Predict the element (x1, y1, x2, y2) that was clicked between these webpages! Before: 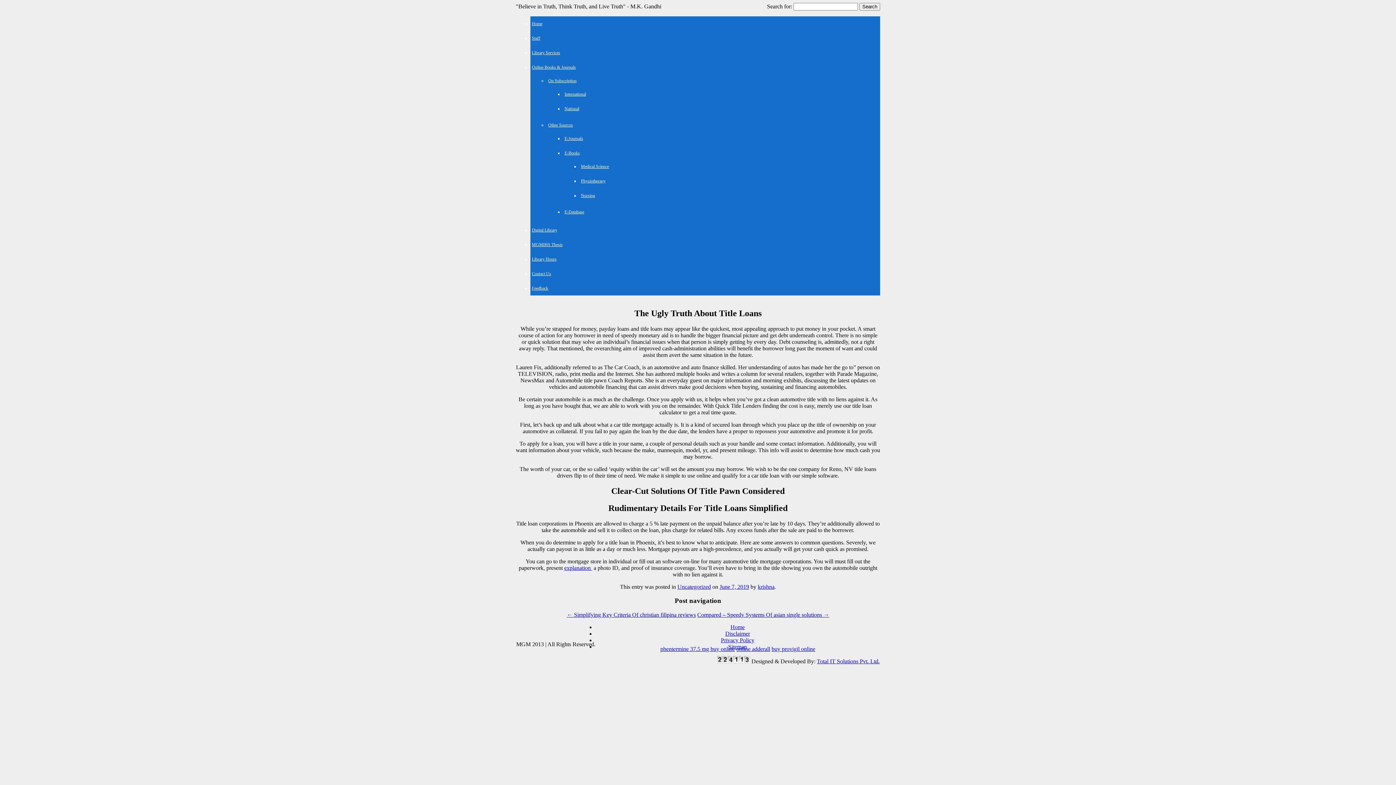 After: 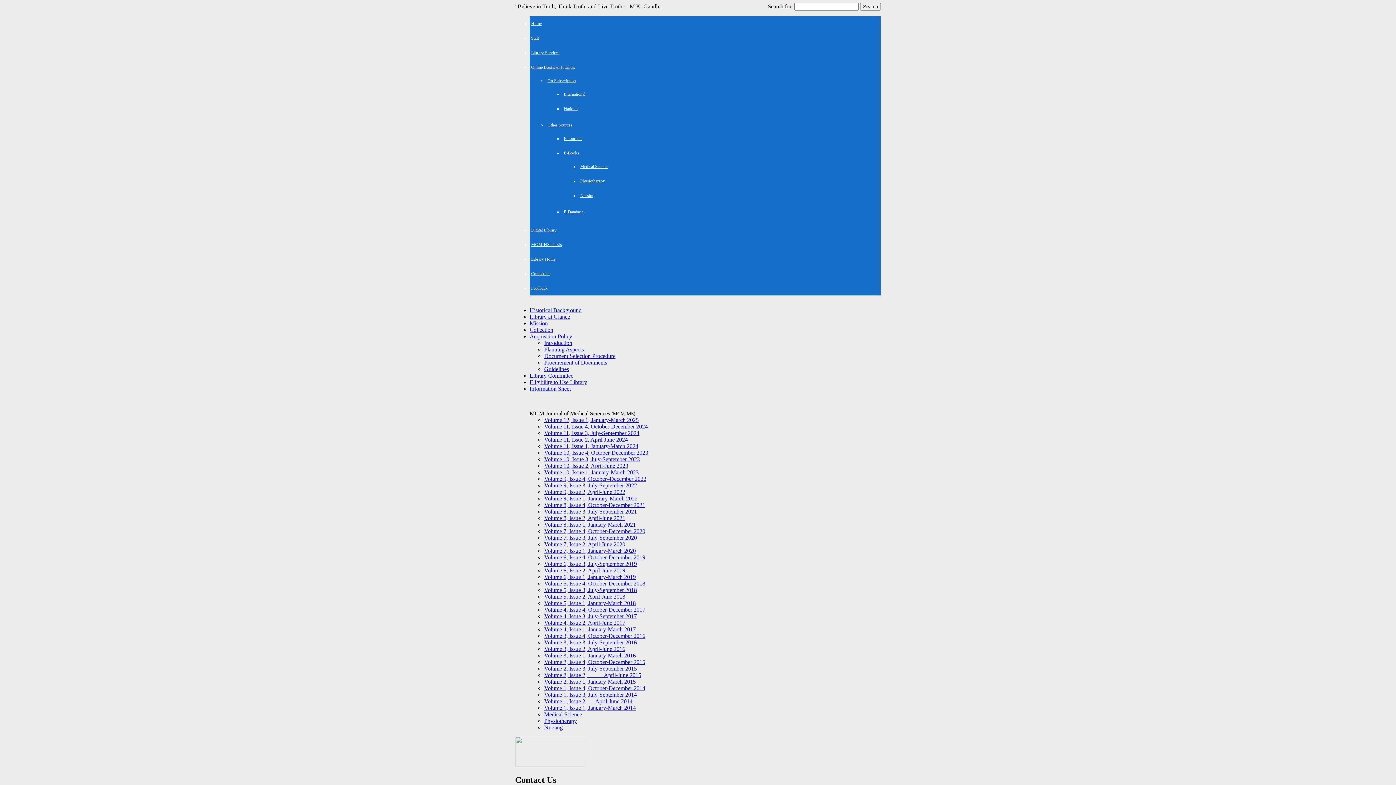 Action: label: Contact Us bbox: (532, 271, 551, 276)